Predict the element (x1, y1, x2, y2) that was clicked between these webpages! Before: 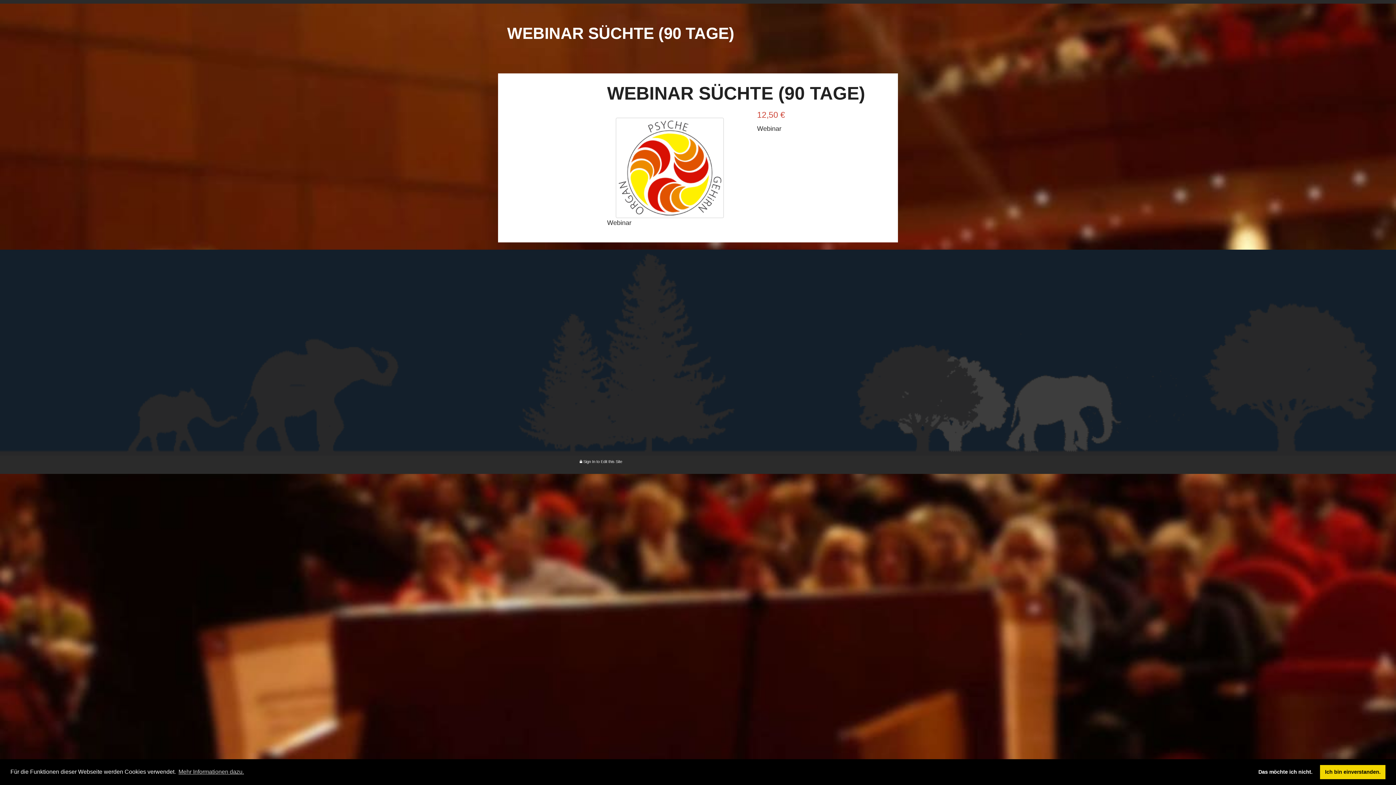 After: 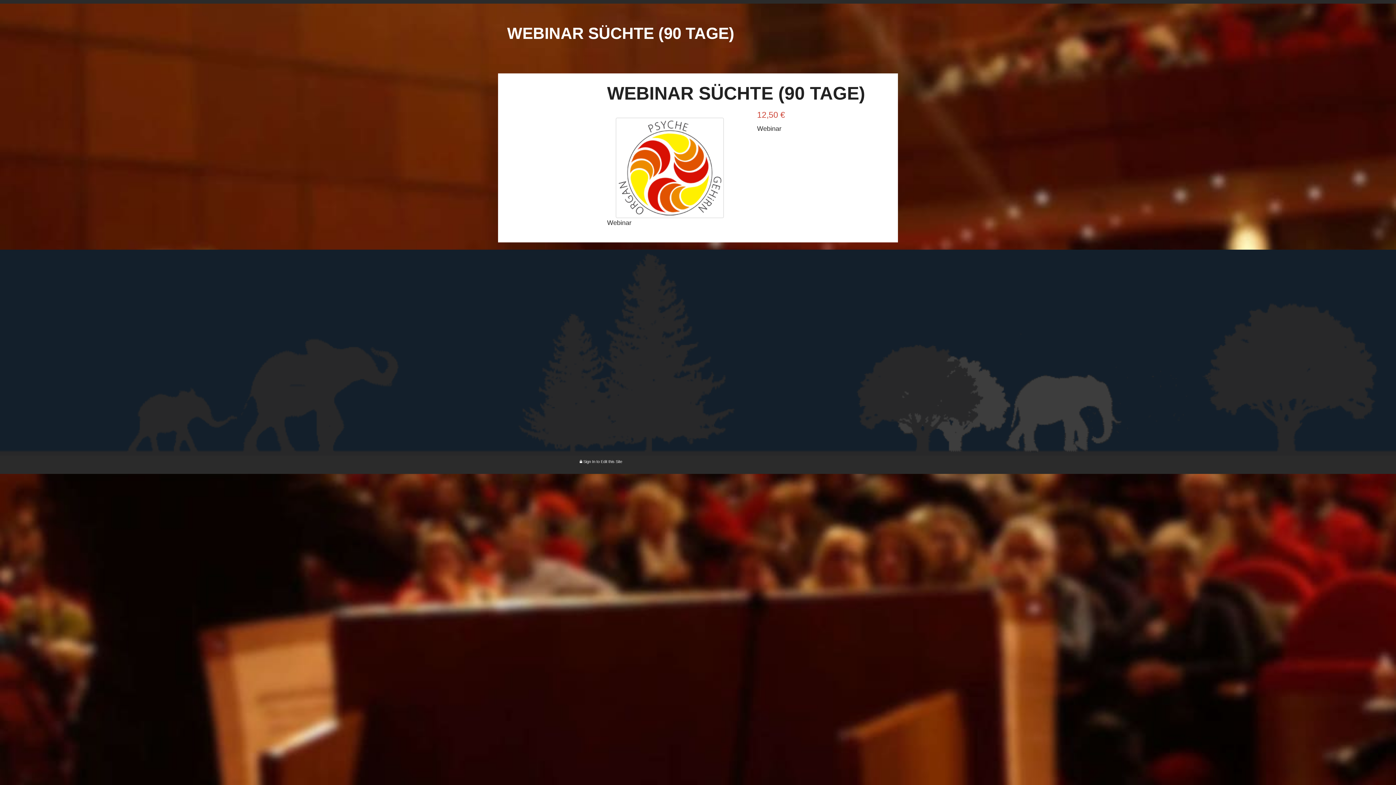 Action: label: allow cookies bbox: (1320, 765, 1385, 779)